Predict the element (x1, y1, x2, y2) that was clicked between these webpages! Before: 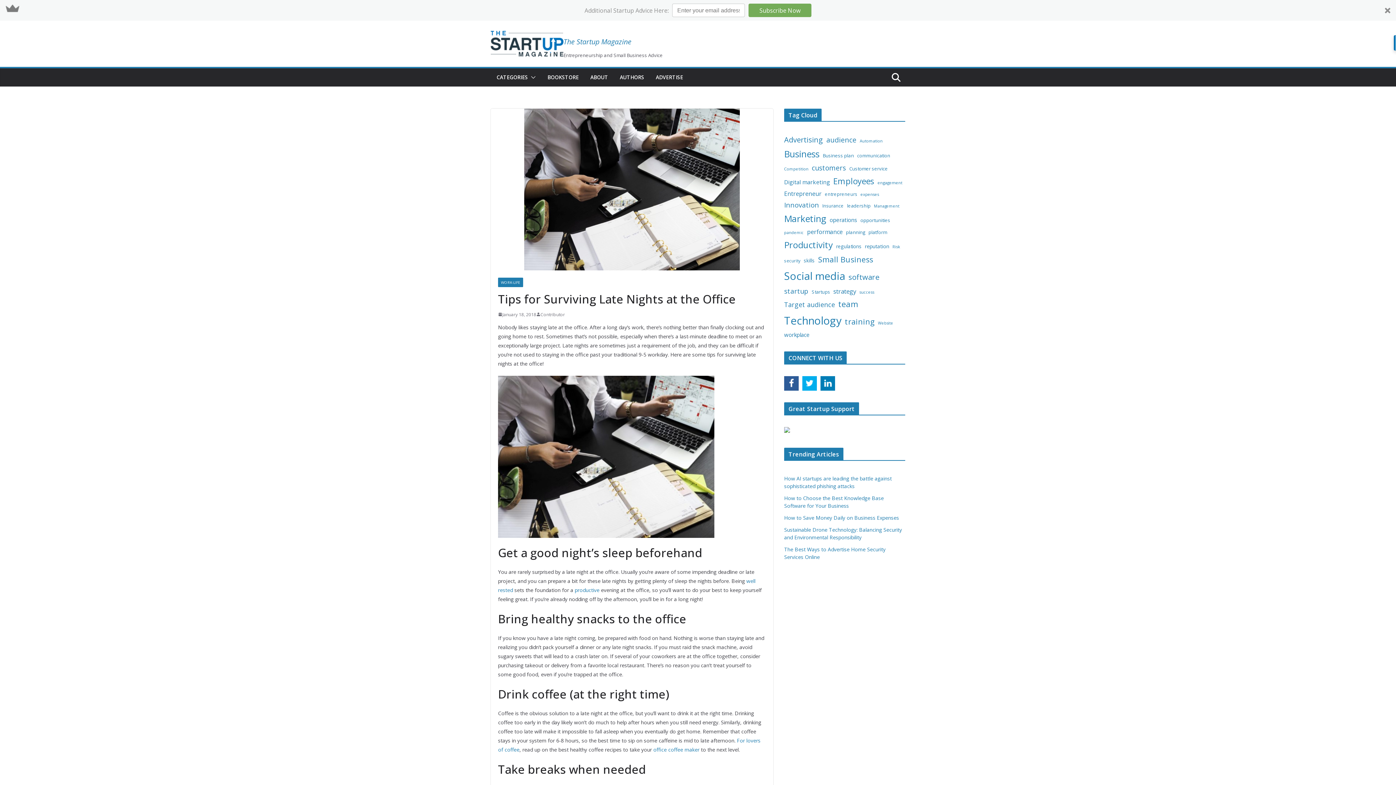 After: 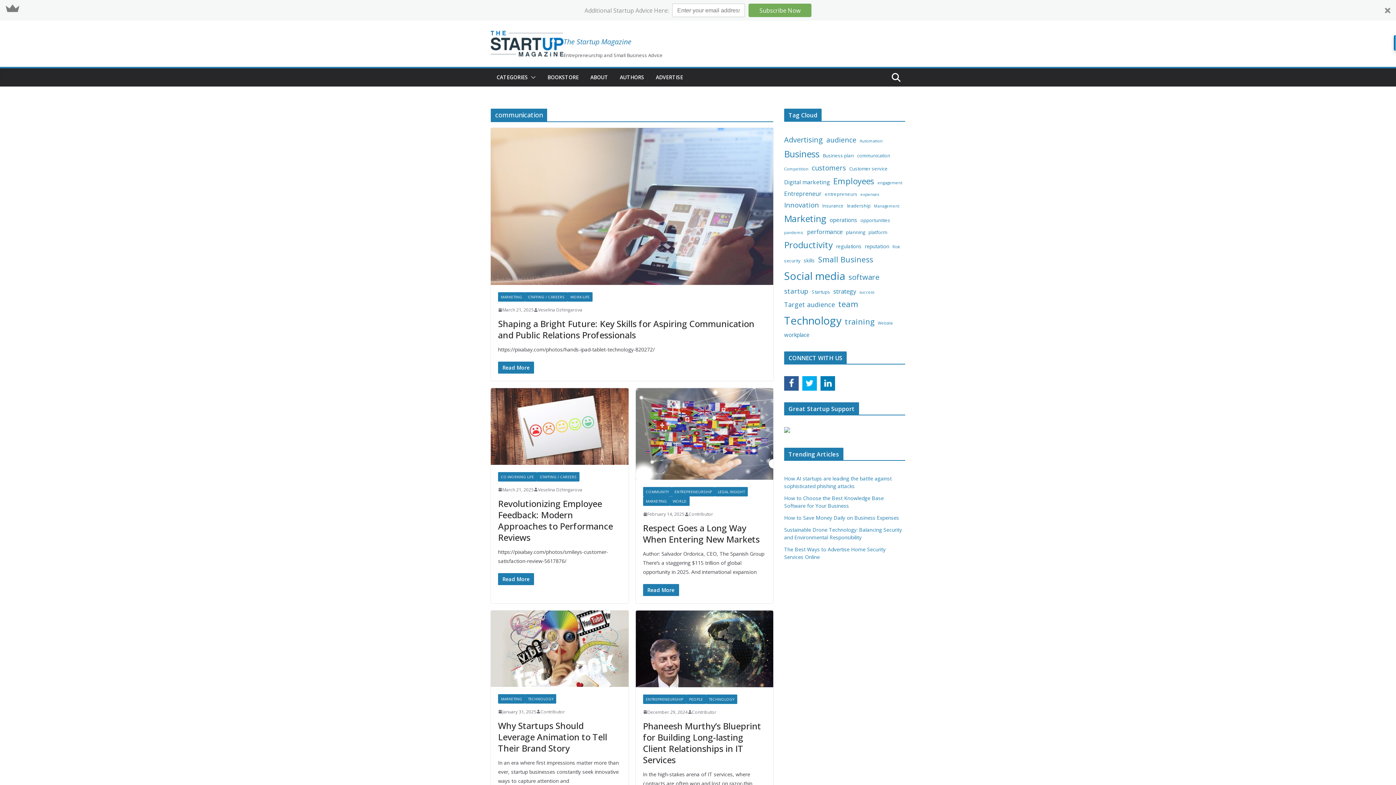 Action: label: communication (204 items) bbox: (851, 152, 877, 160)